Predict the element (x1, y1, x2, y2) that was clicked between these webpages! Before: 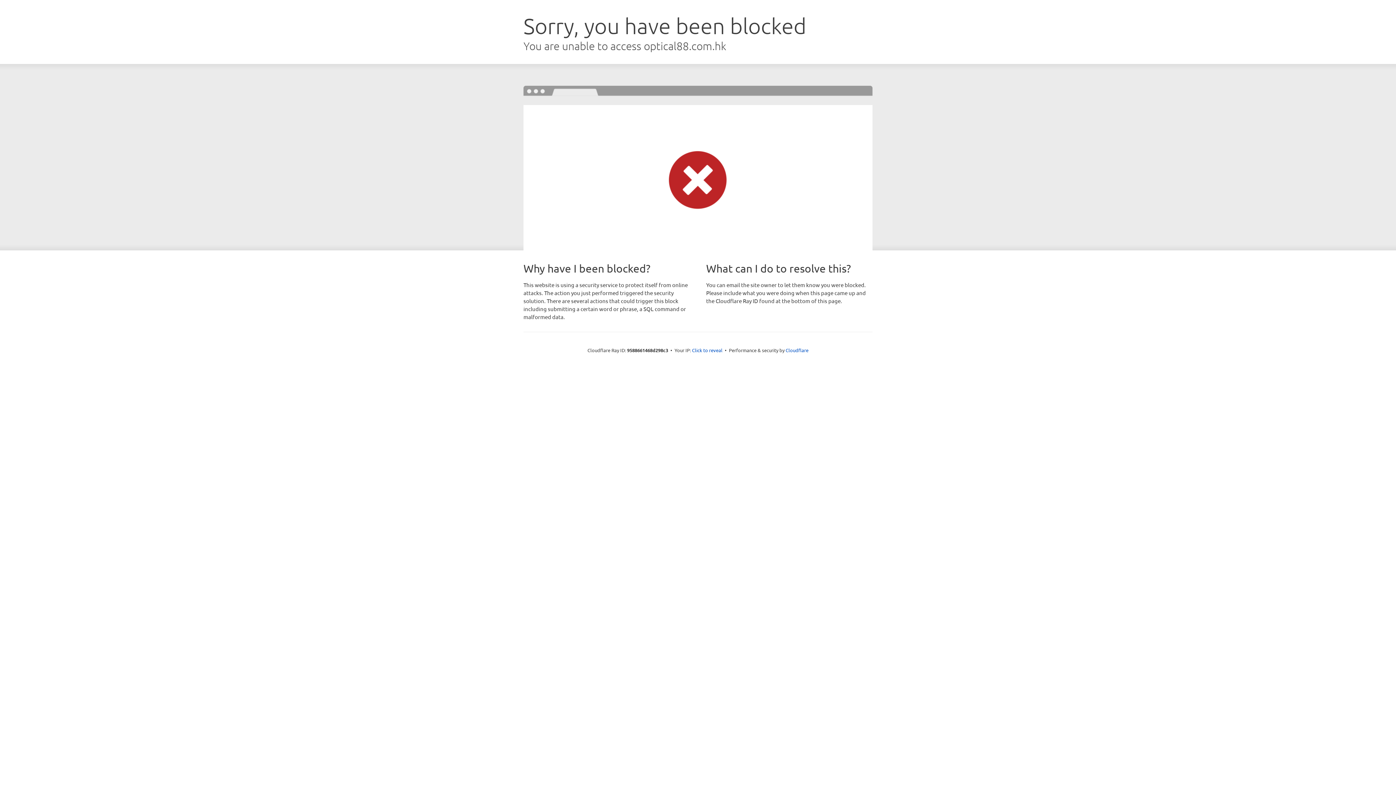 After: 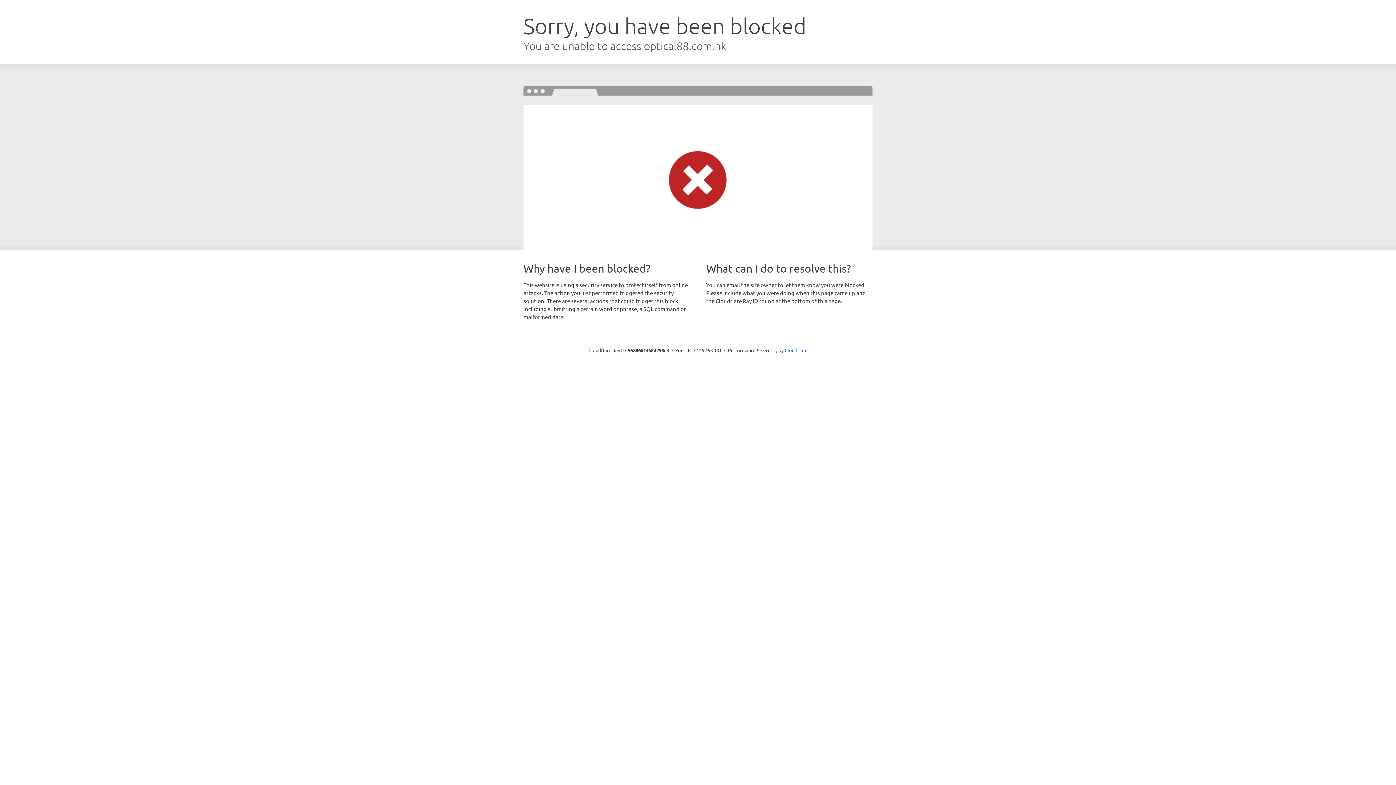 Action: label: Click to reveal bbox: (692, 346, 722, 353)